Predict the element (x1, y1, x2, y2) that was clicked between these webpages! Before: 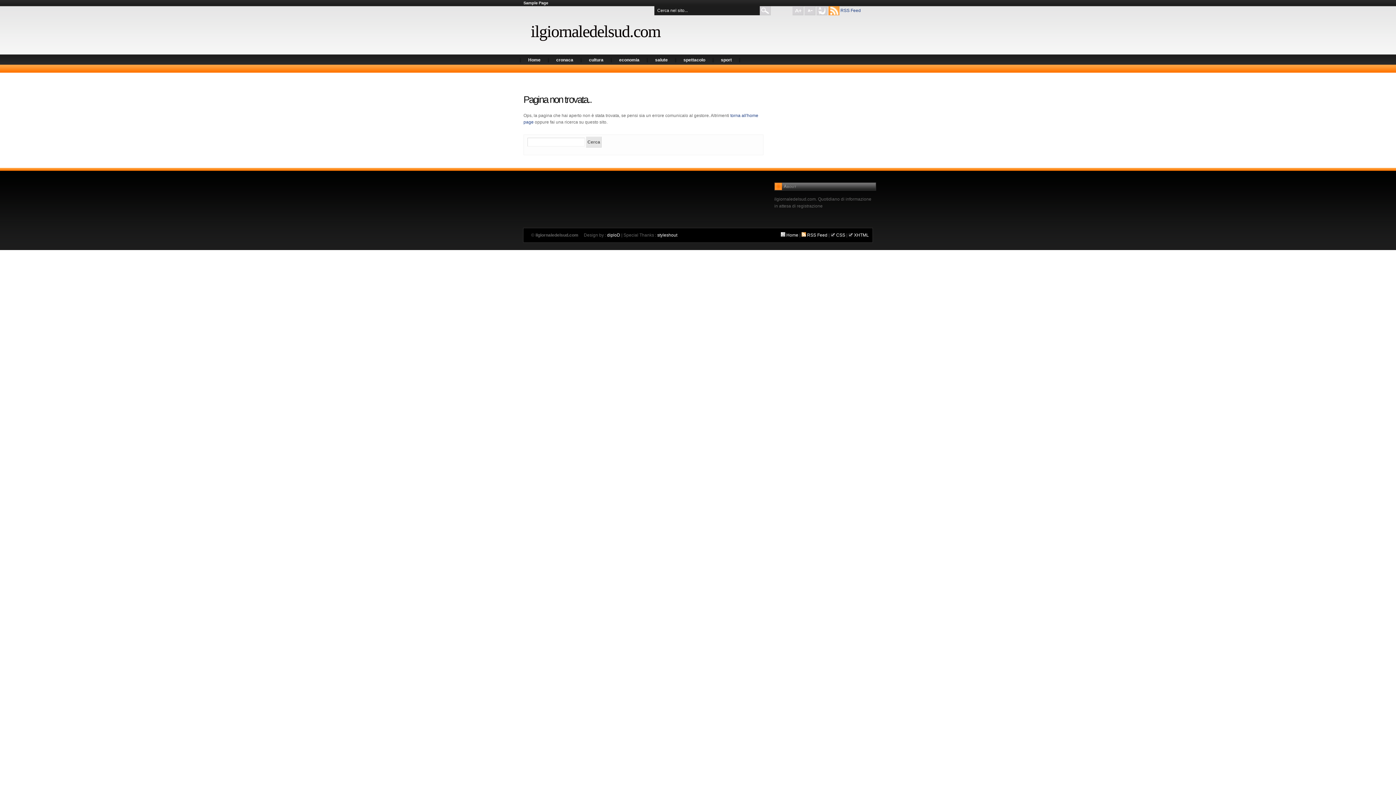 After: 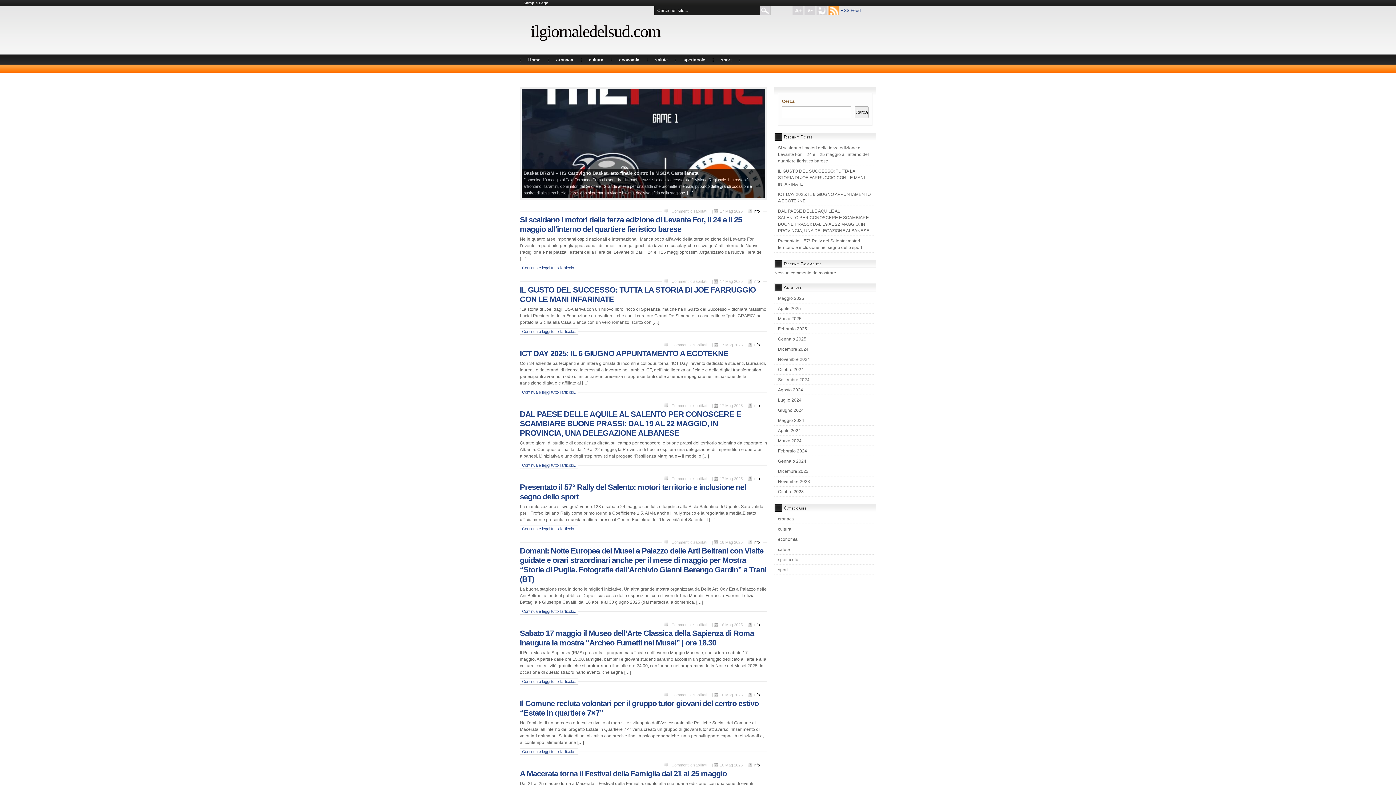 Action: bbox: (786, 232, 798, 237) label: Home